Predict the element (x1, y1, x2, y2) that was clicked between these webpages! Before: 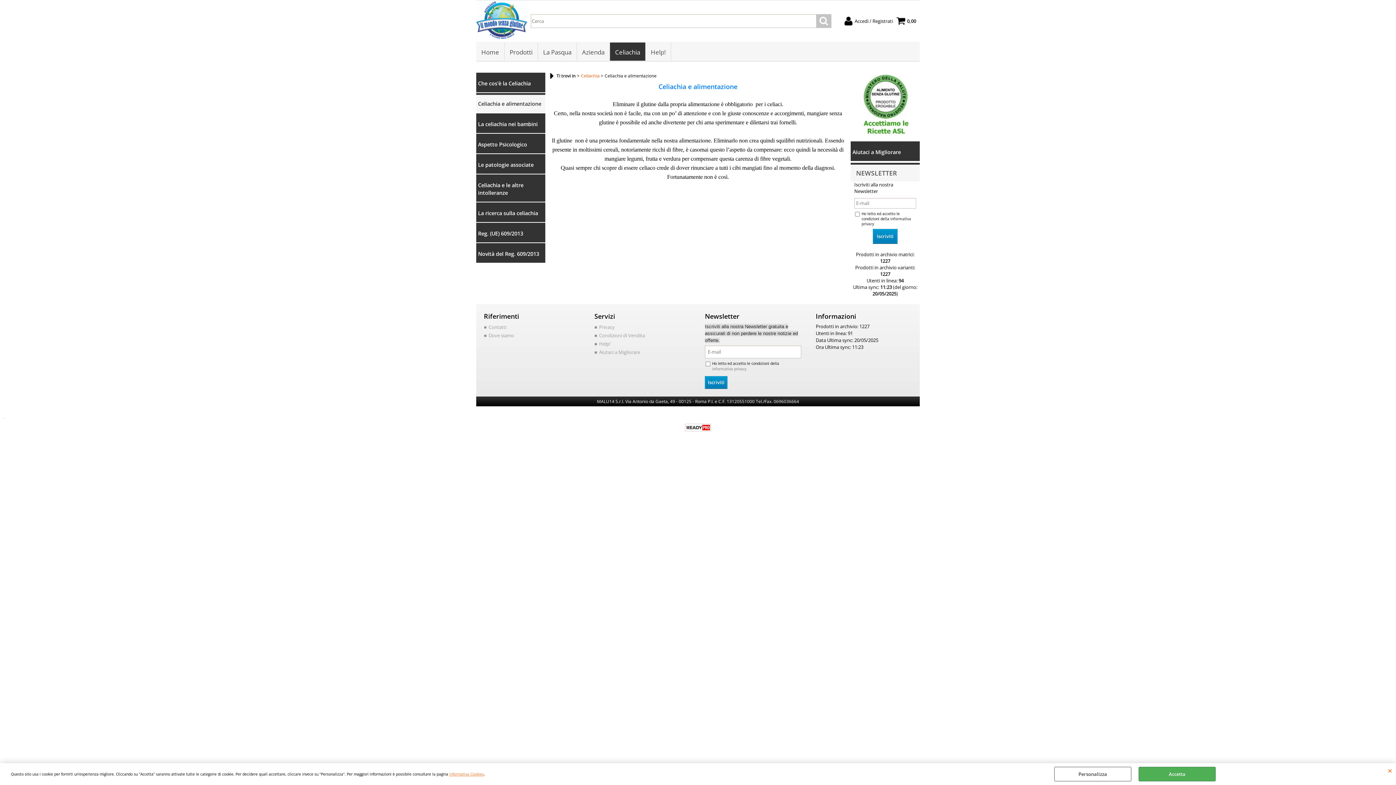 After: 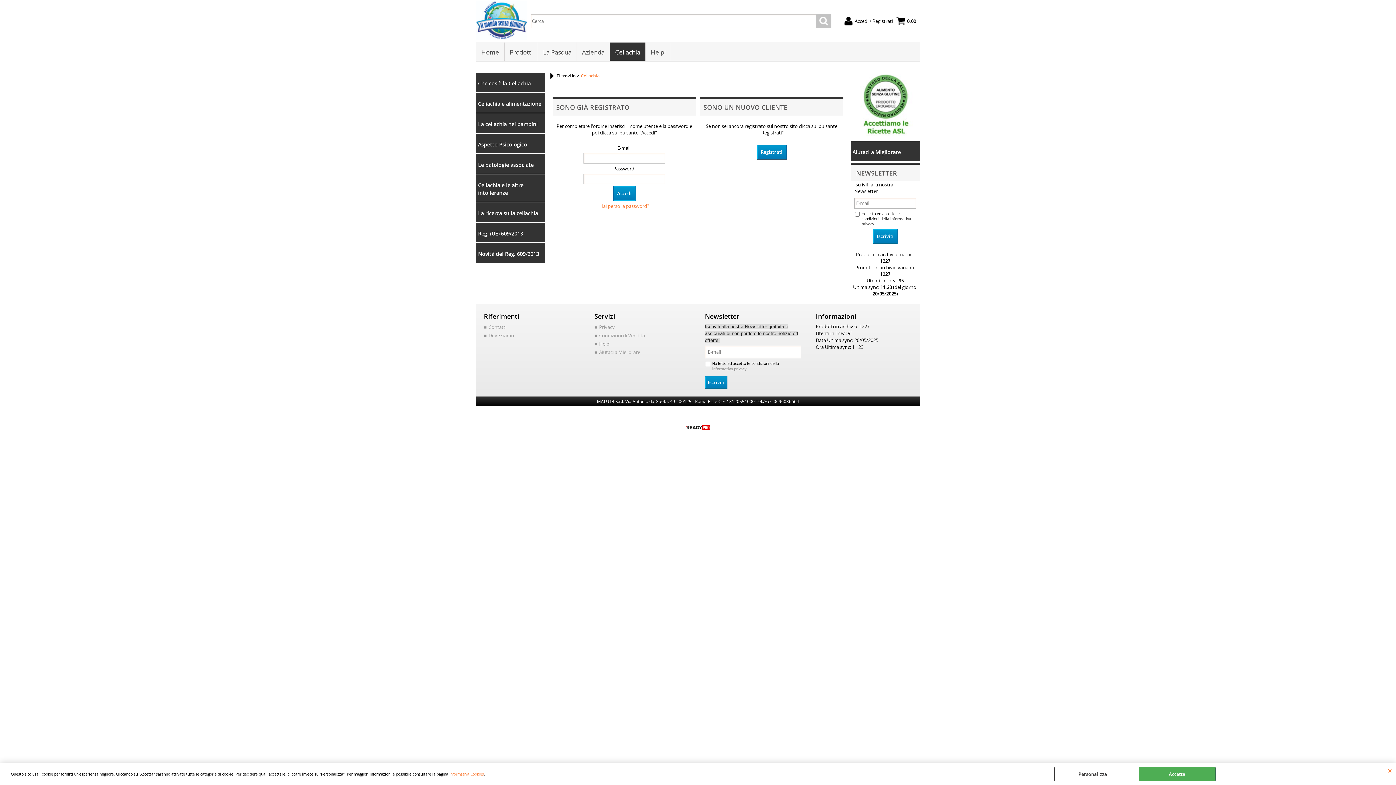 Action: bbox: (844, 14, 893, 27) label: Accedi / Registrati